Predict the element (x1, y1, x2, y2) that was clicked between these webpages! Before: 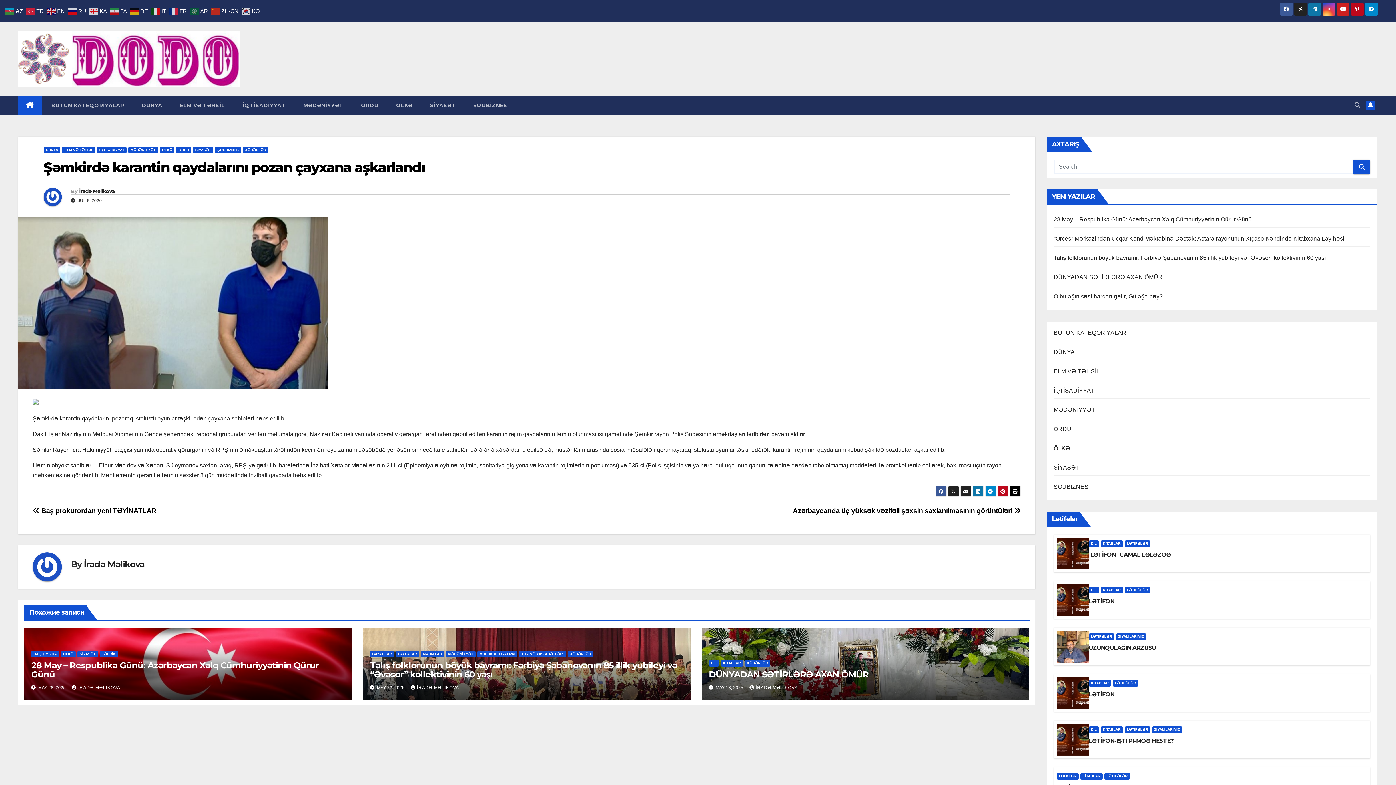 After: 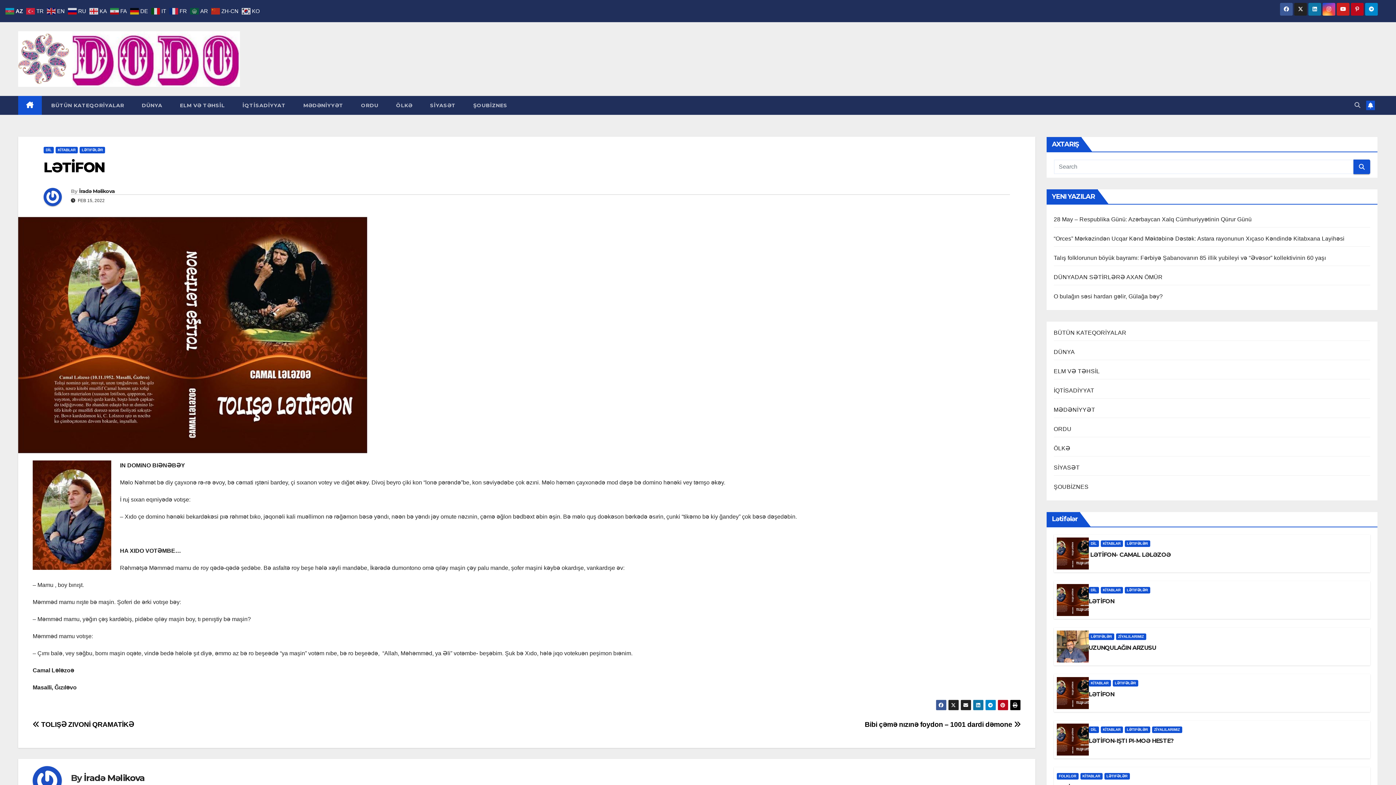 Action: bbox: (1056, 584, 1088, 616)